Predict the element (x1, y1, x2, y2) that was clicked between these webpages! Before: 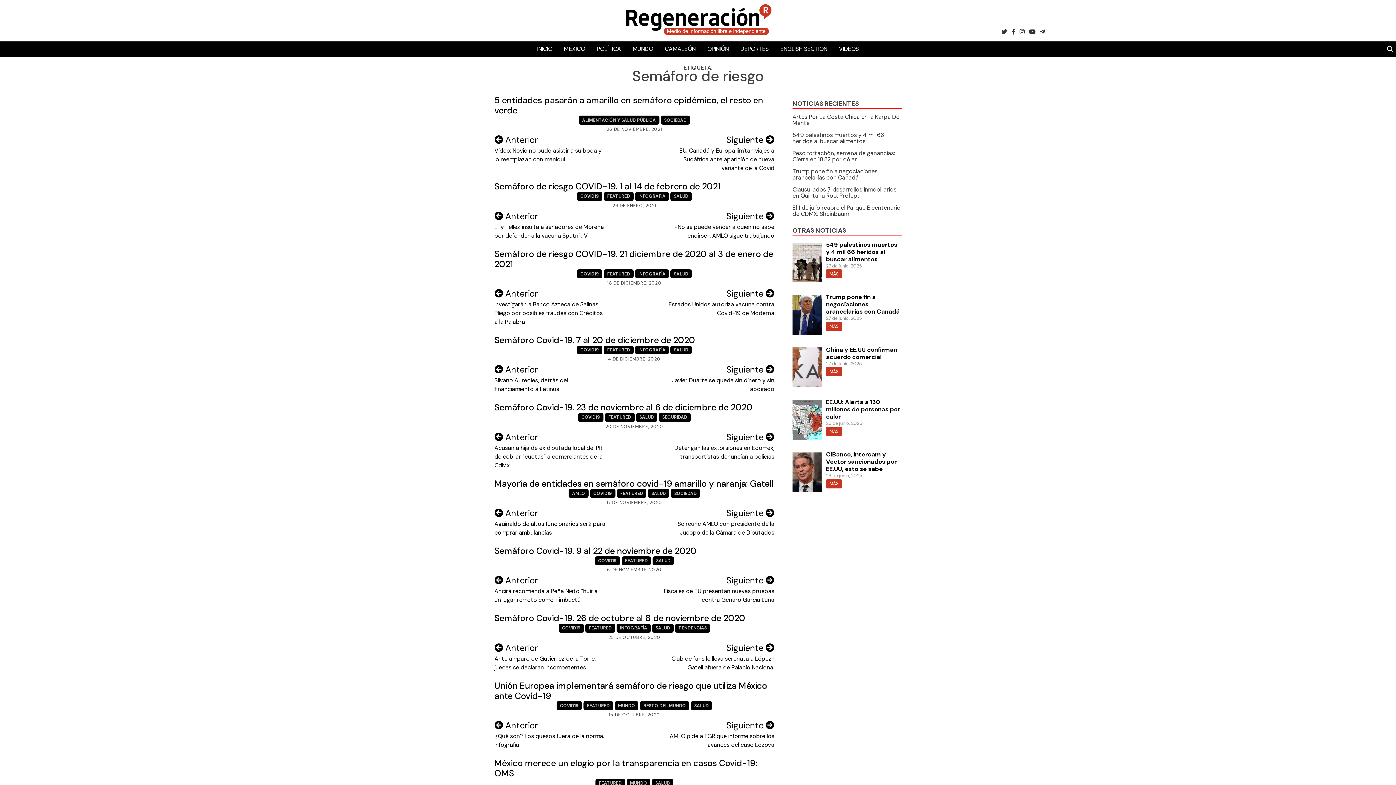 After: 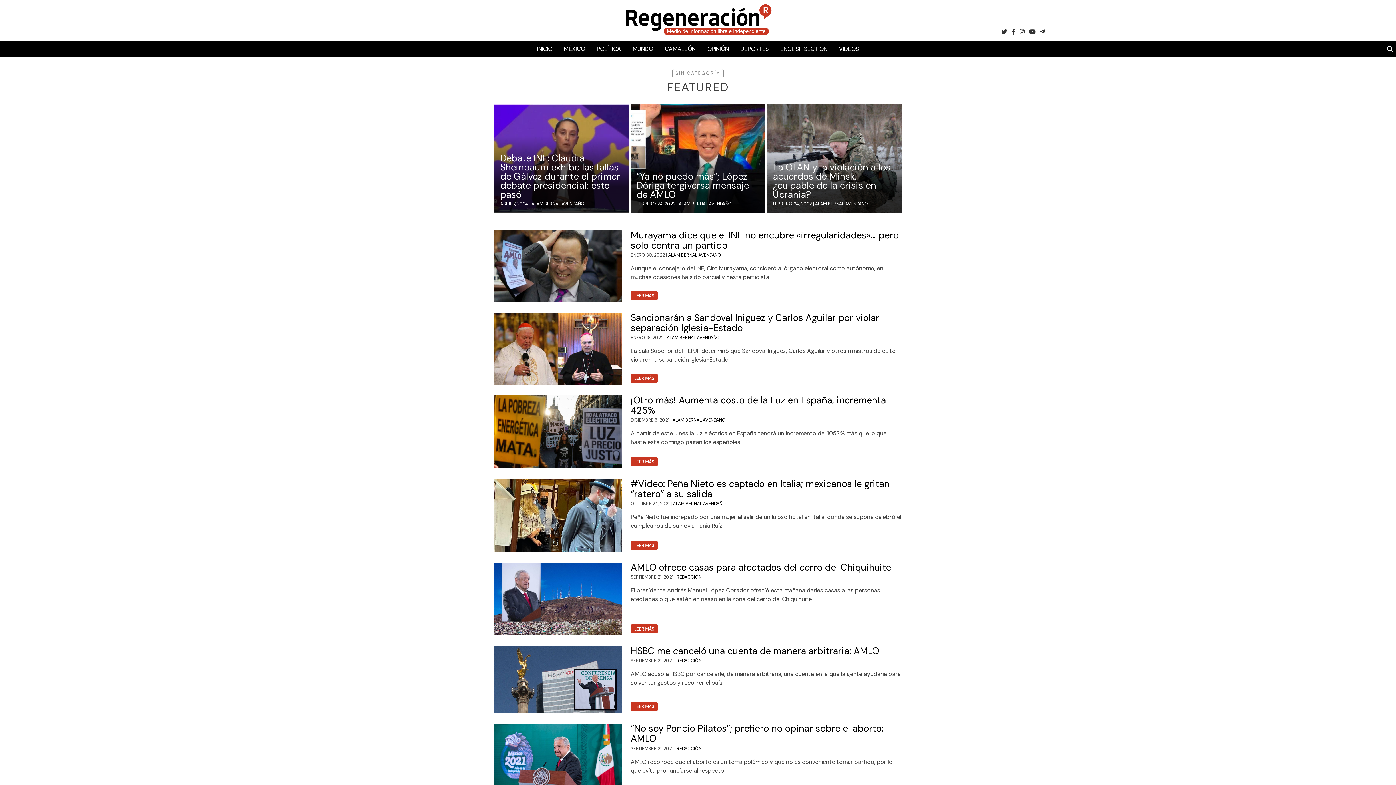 Action: bbox: (621, 556, 651, 565) label: FEATURED